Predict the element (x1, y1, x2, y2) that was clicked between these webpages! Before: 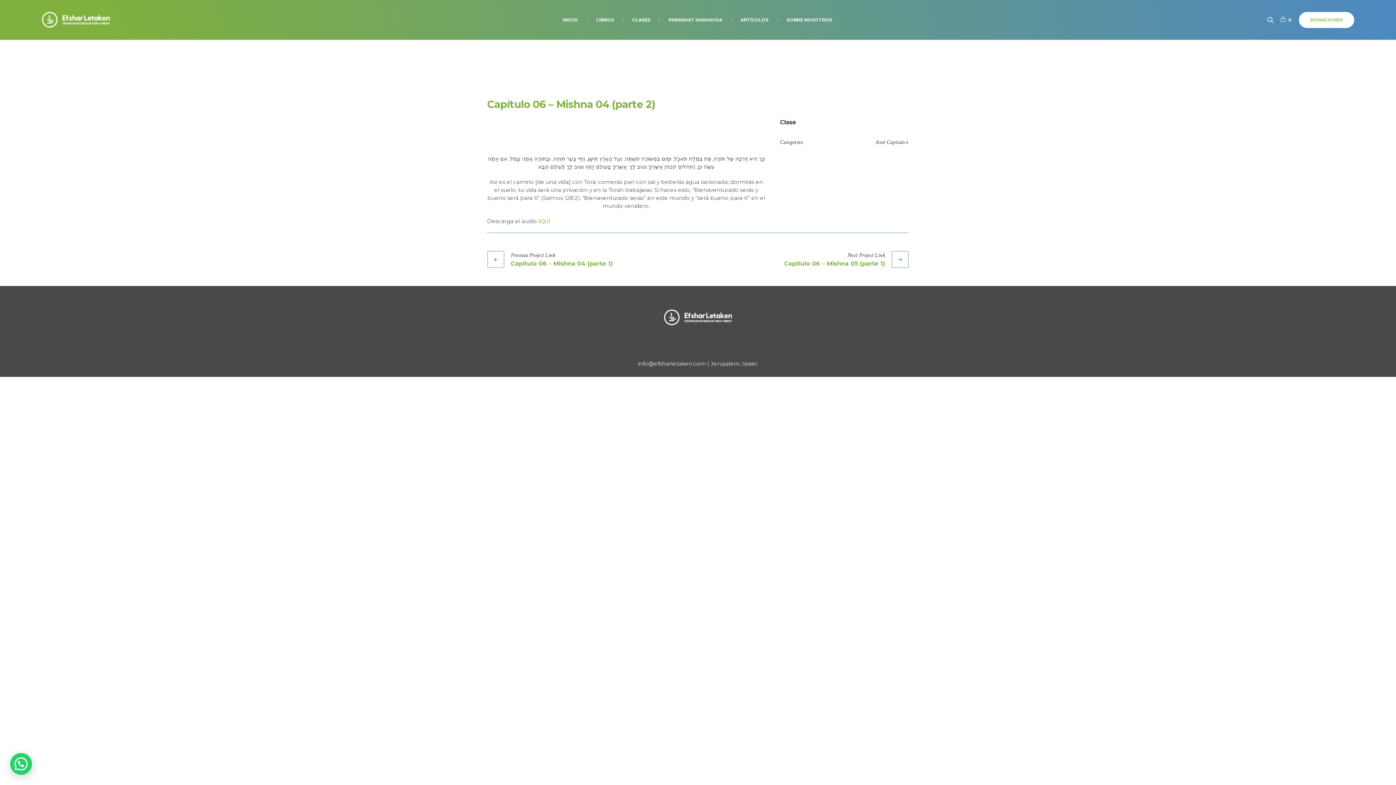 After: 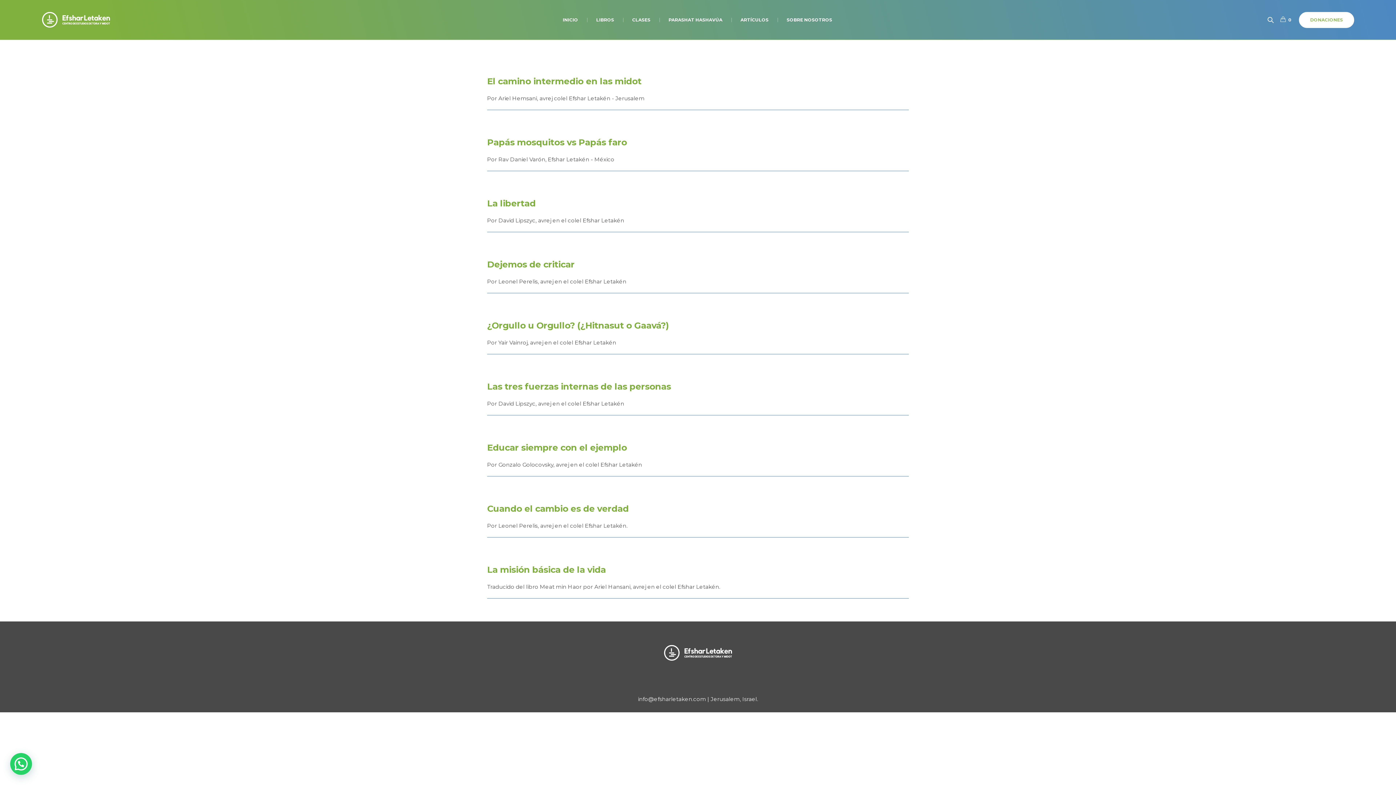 Action: label: ARTÍCULOS bbox: (731, 0, 777, 39)